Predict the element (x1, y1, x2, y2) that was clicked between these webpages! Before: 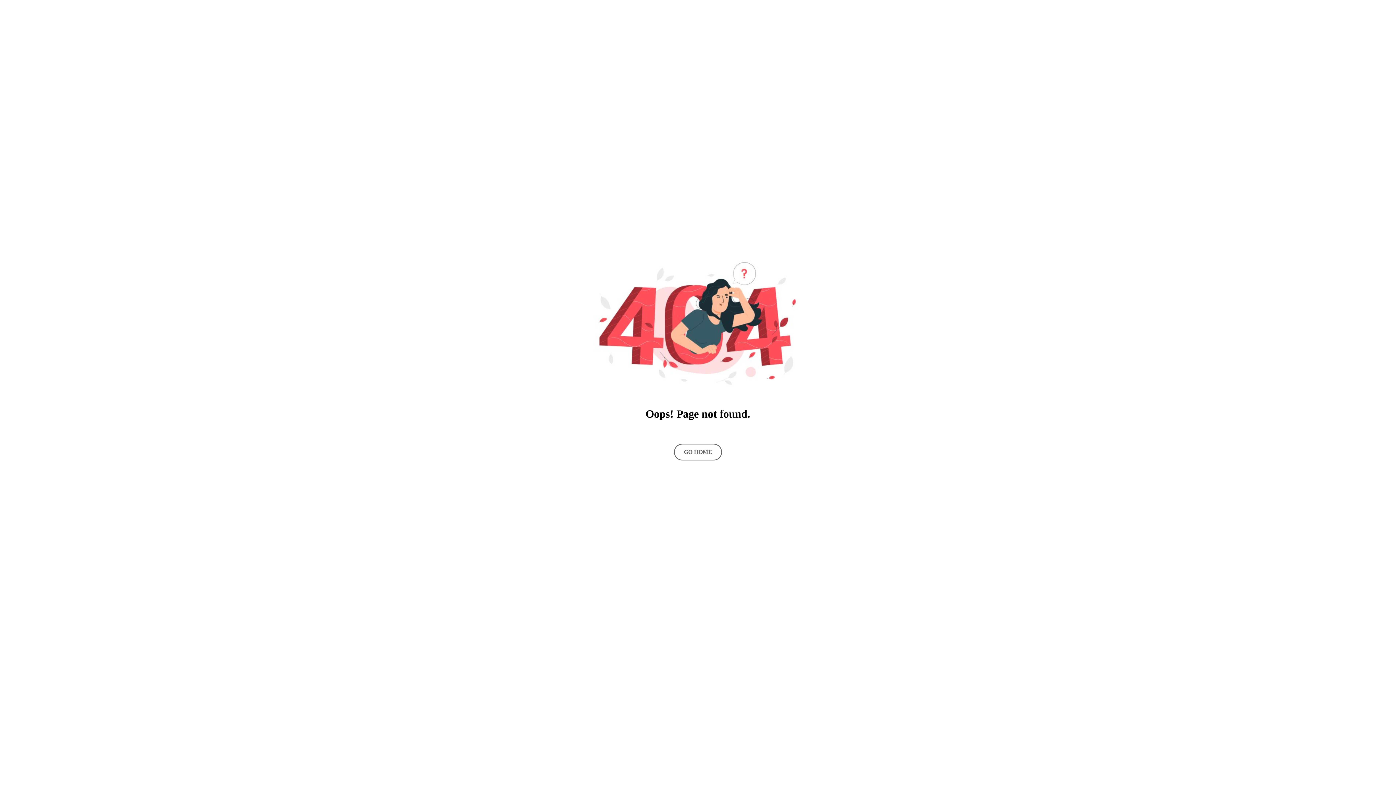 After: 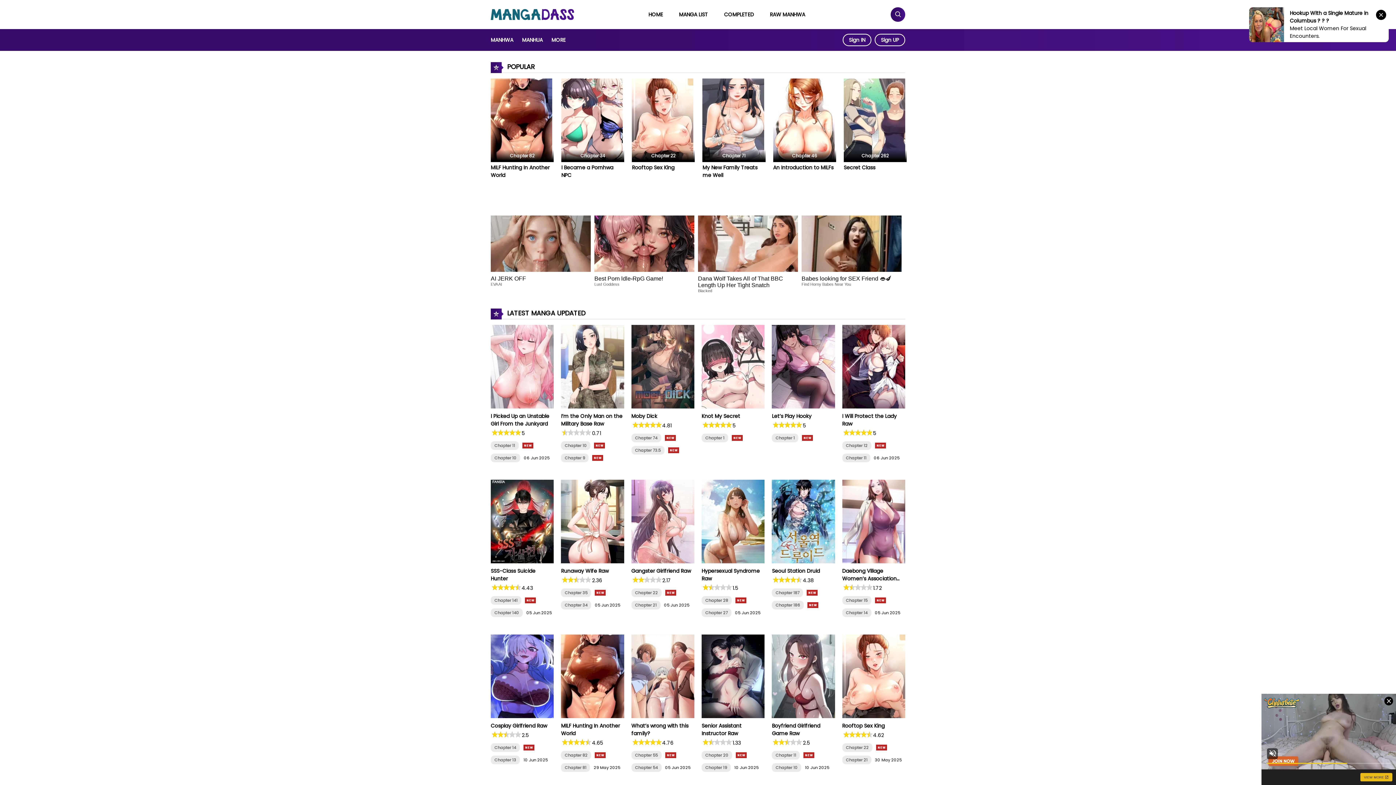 Action: label: GO HOME bbox: (674, 444, 722, 460)